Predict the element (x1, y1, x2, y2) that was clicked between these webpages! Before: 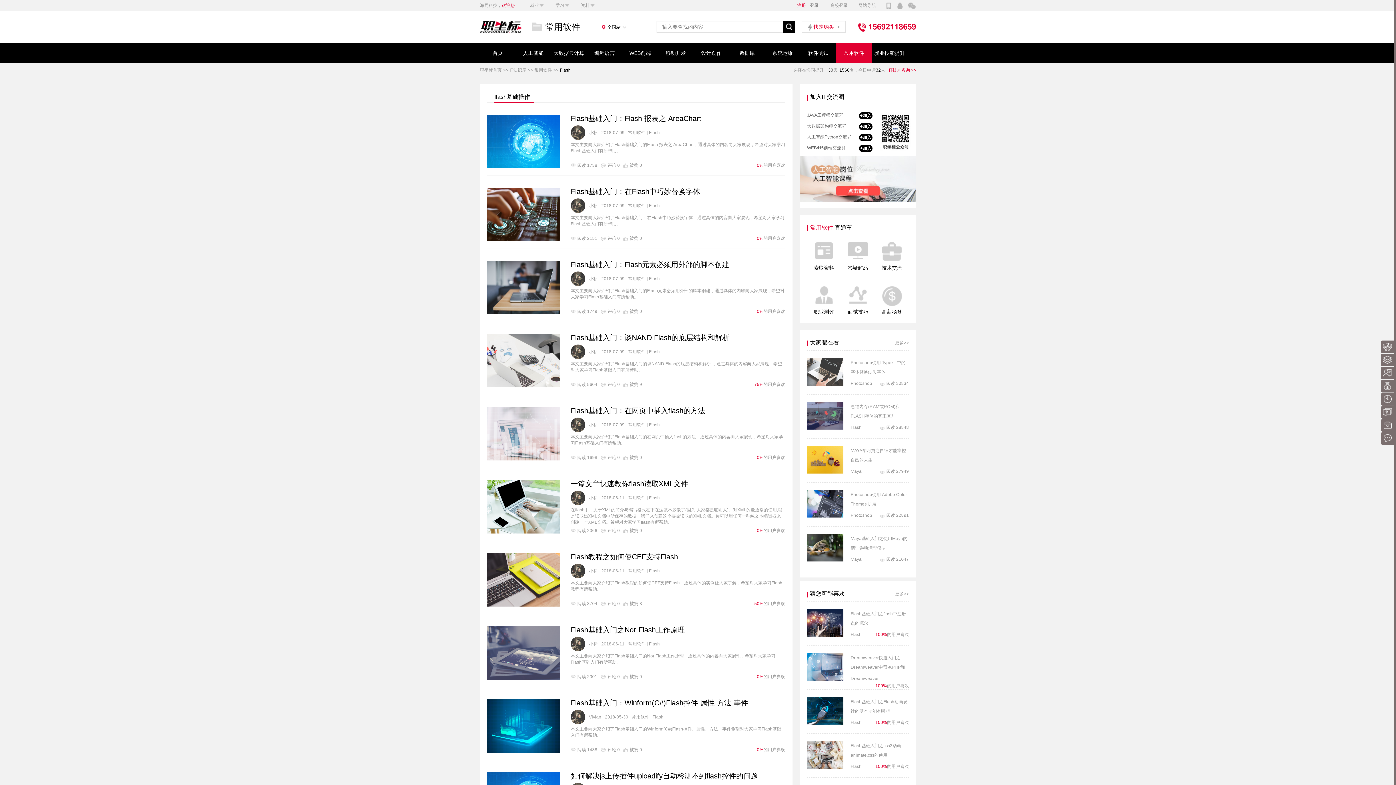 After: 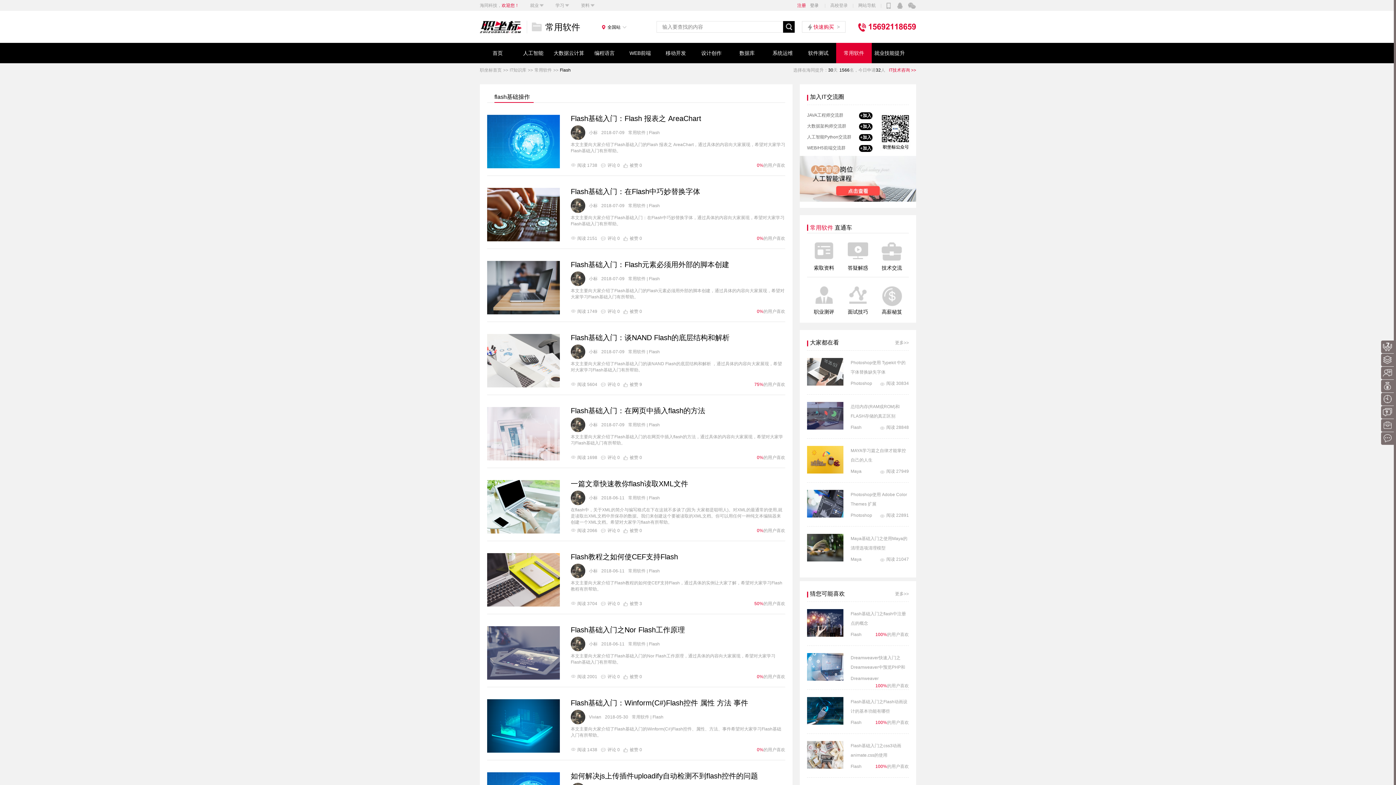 Action: label: Dreamweaver快速入门之Dreamweaver中预览PHP和ASP
Dreamweaver
100%
的用户喜欢 bbox: (807, 646, 909, 690)